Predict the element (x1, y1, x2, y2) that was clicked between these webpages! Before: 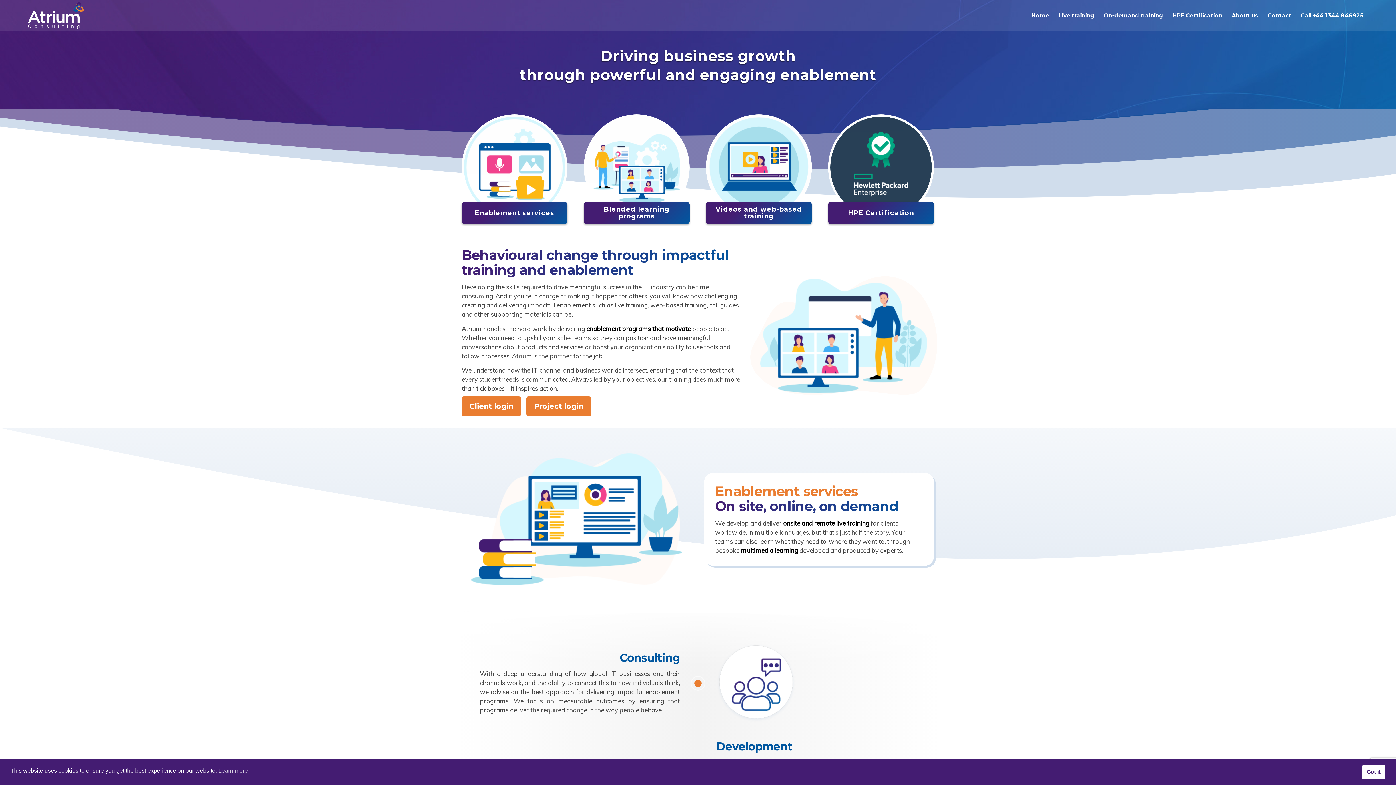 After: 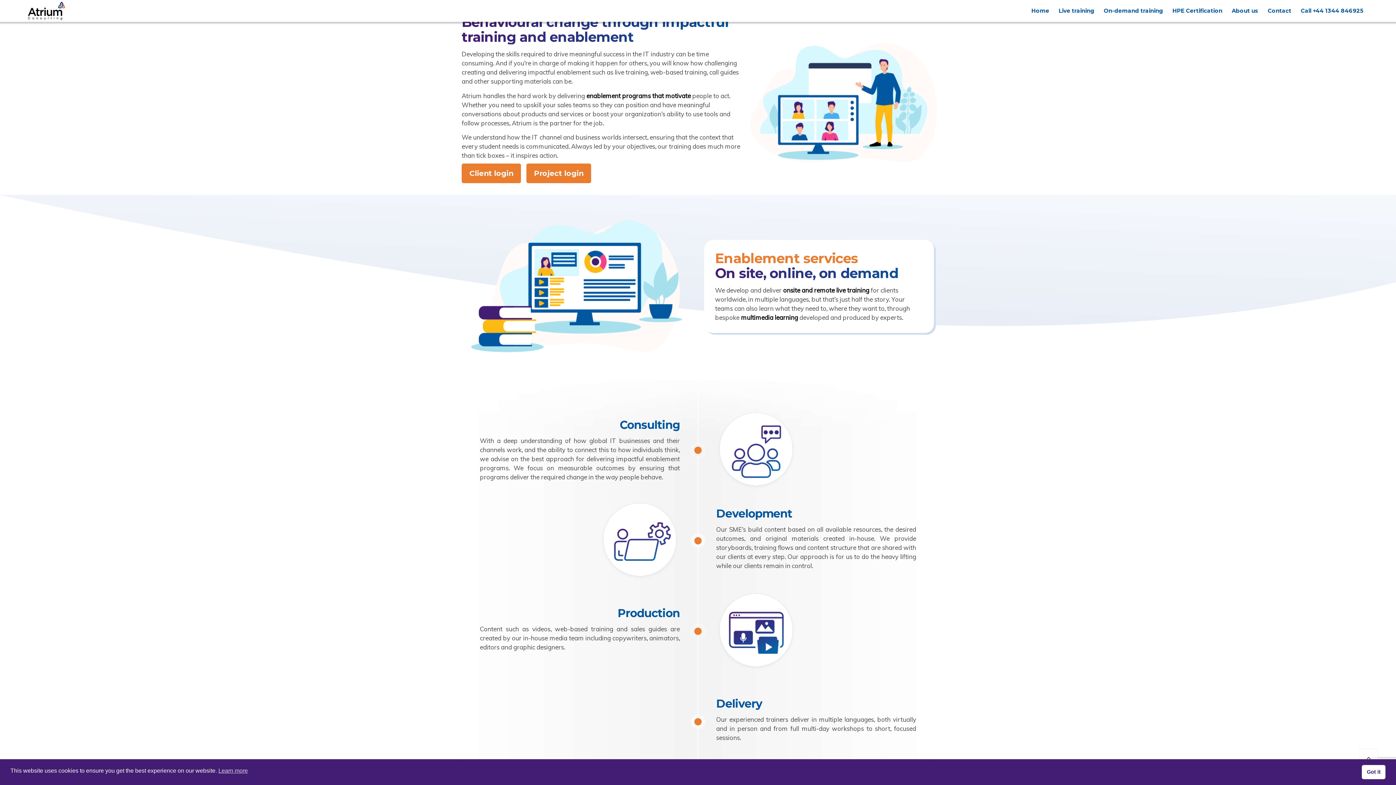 Action: label: Blended learning programs bbox: (587, 206, 686, 220)